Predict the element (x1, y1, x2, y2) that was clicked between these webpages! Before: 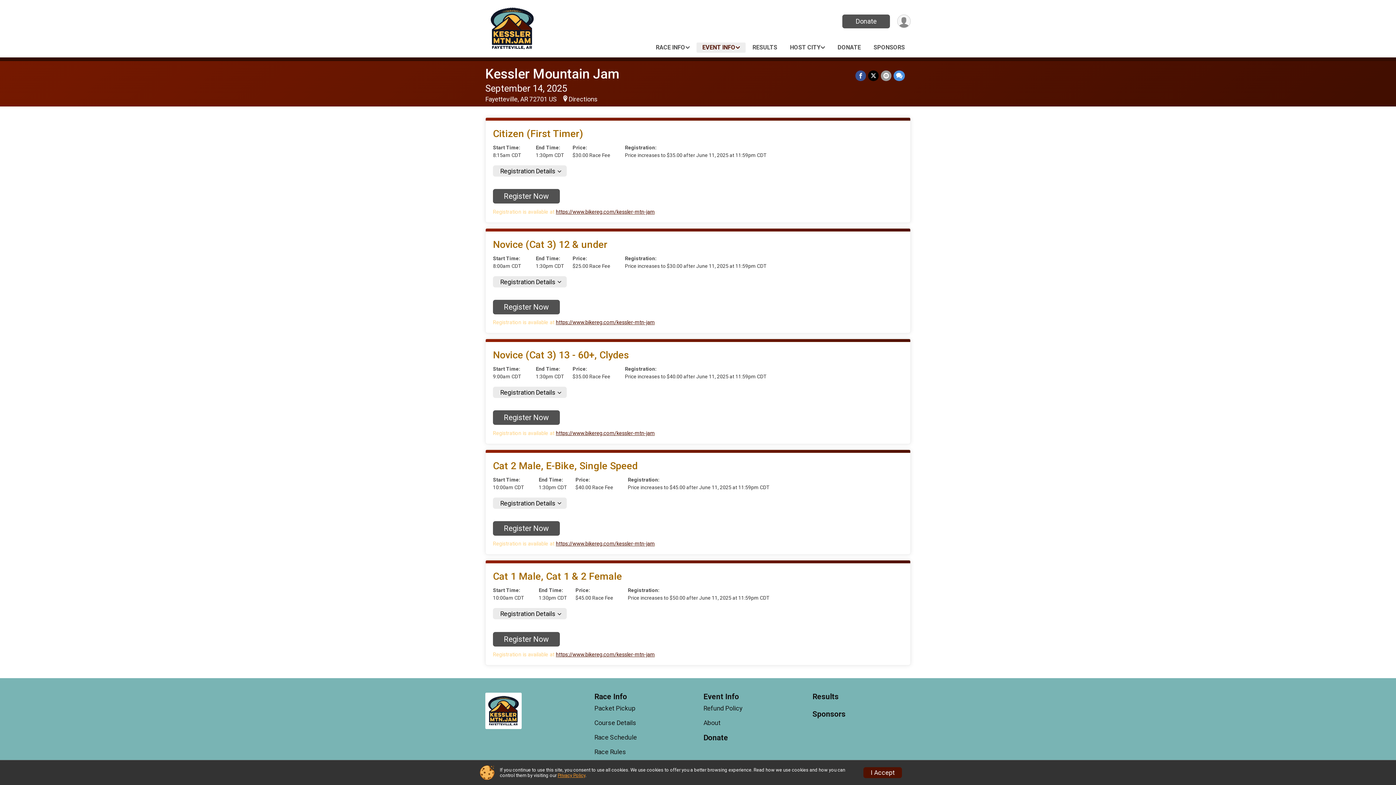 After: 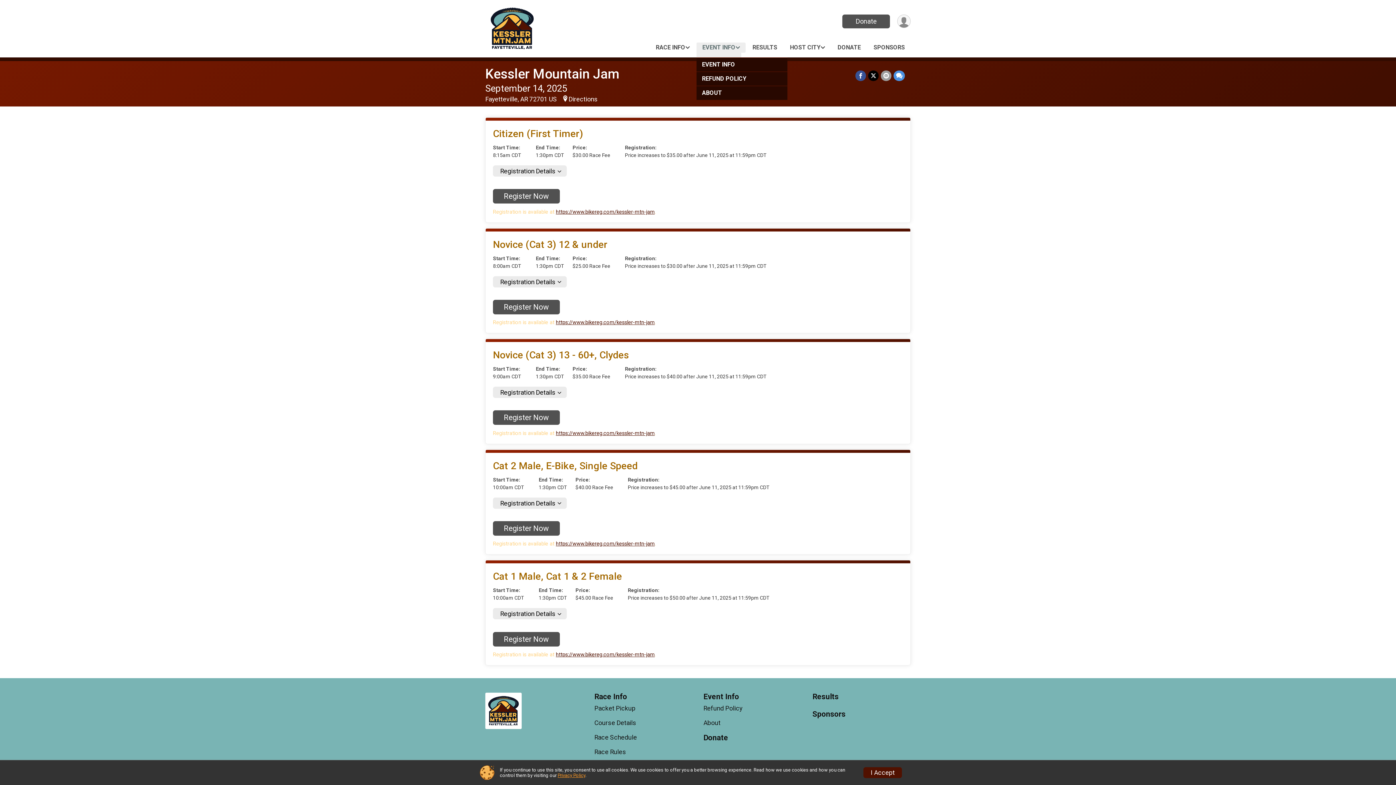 Action: label: EVENT INFO bbox: (698, 42, 743, 52)